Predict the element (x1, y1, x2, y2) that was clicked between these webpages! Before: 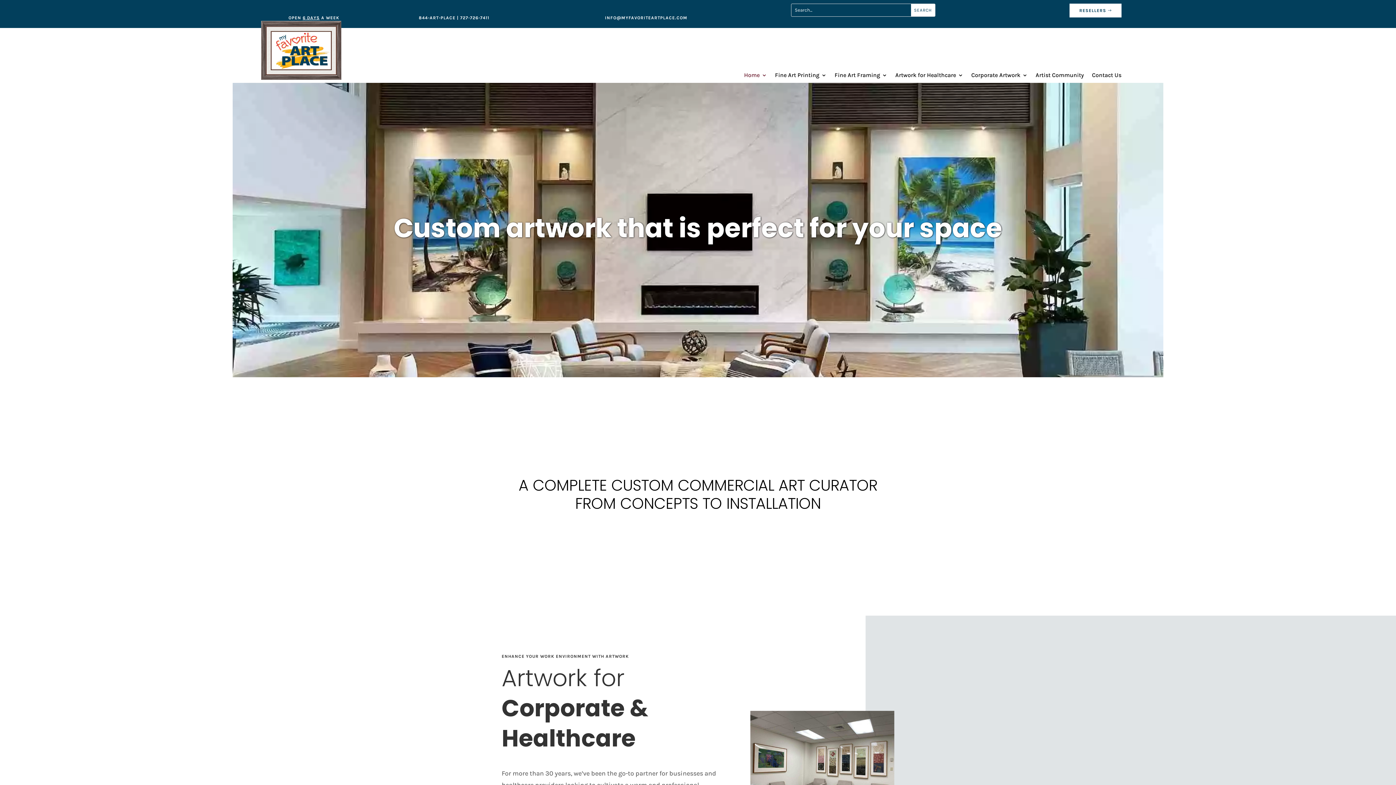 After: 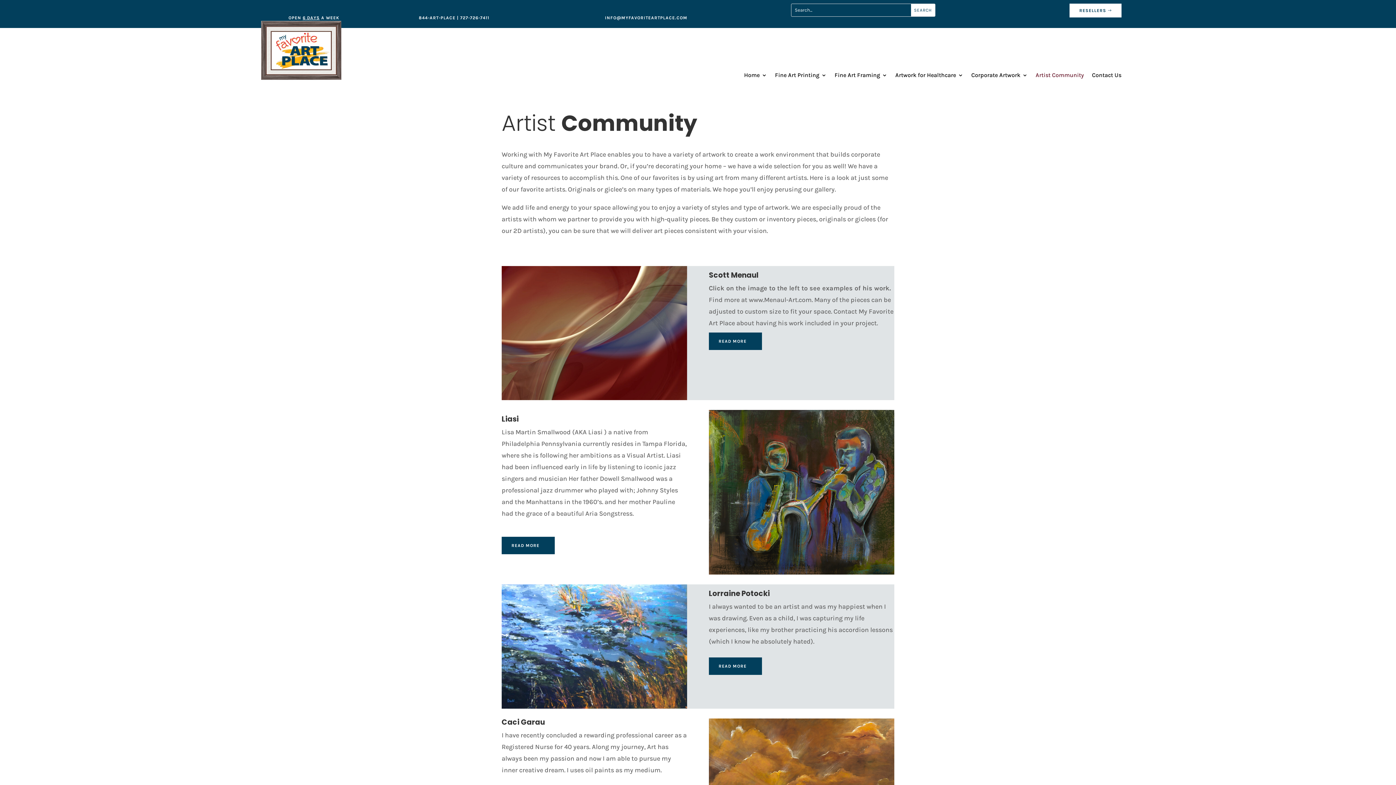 Action: bbox: (1035, 72, 1084, 80) label: Artist Community